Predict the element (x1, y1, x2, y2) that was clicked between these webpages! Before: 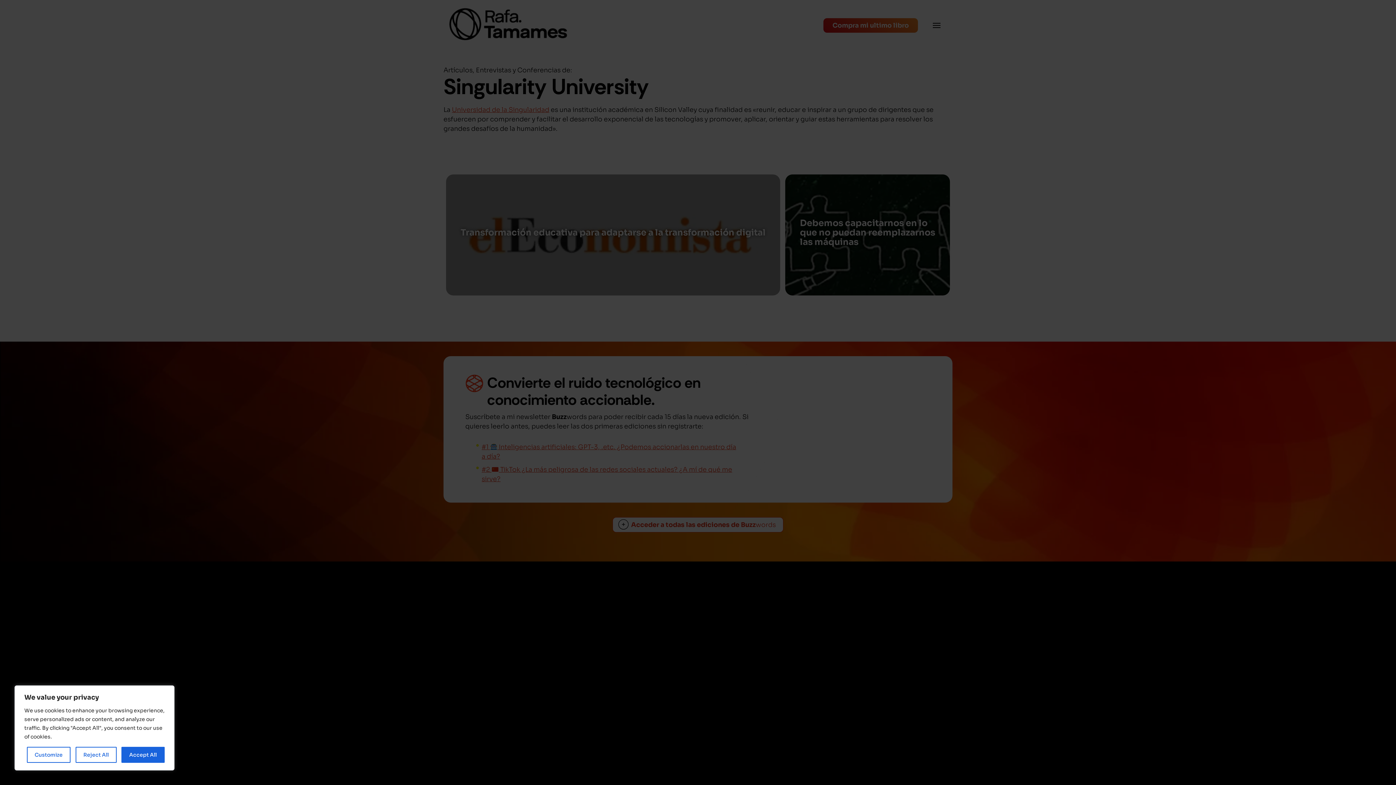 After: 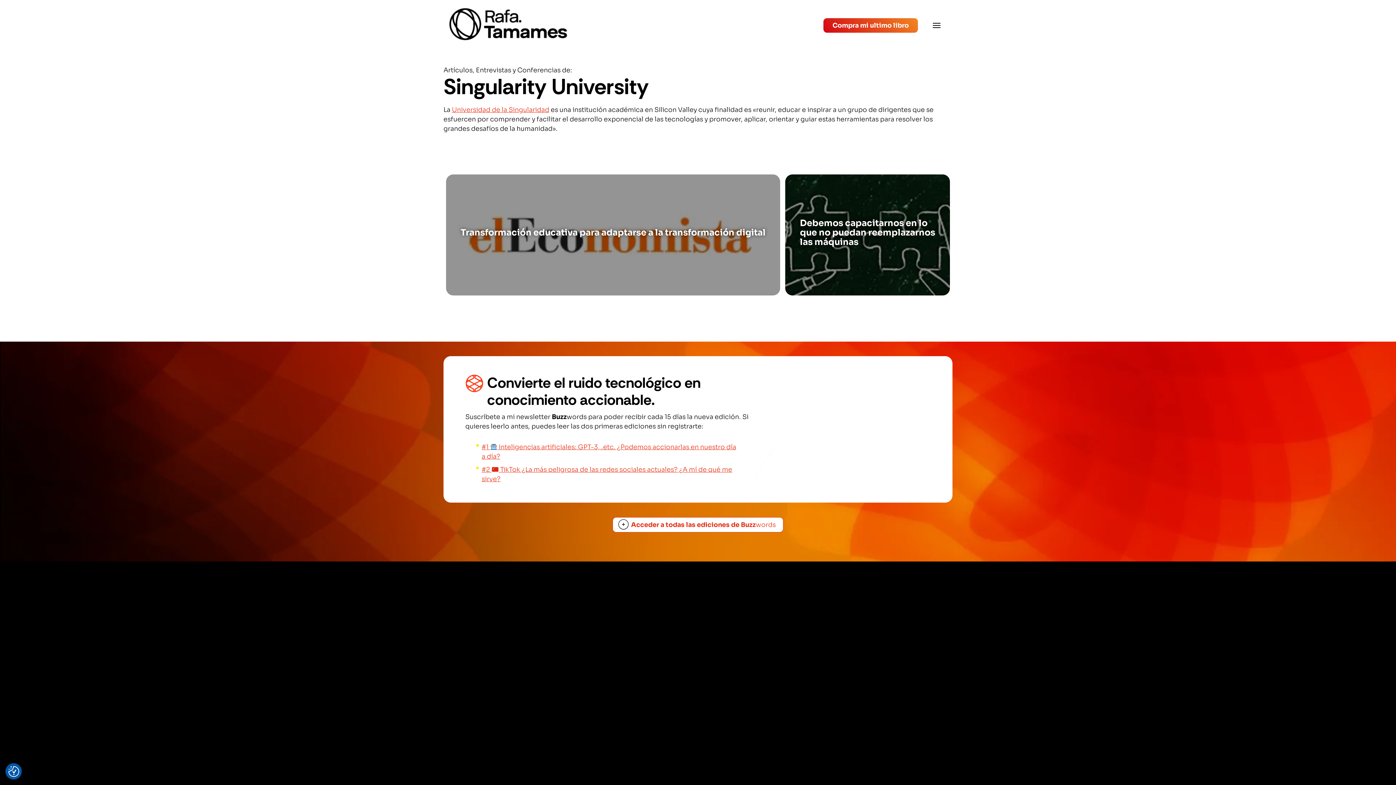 Action: label: Reject All bbox: (75, 747, 116, 763)